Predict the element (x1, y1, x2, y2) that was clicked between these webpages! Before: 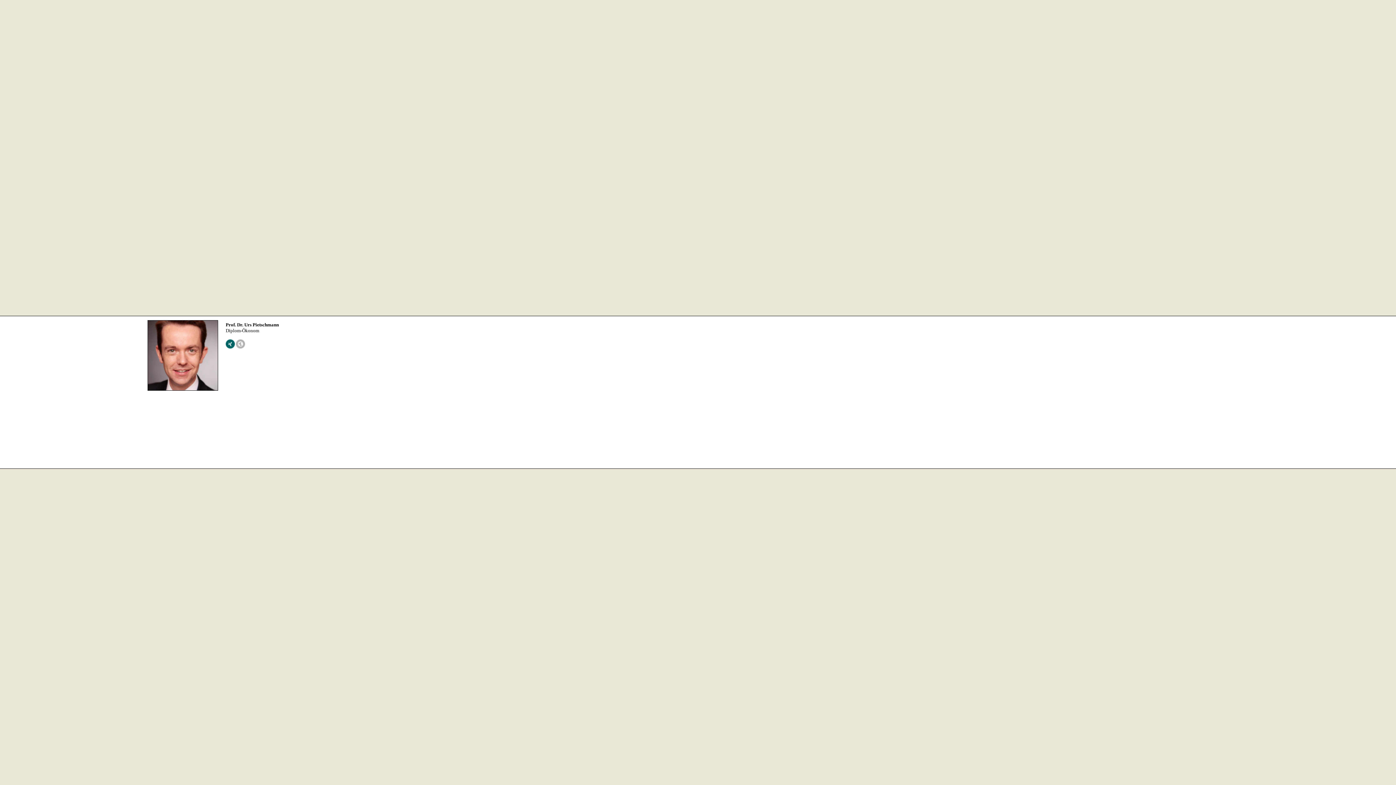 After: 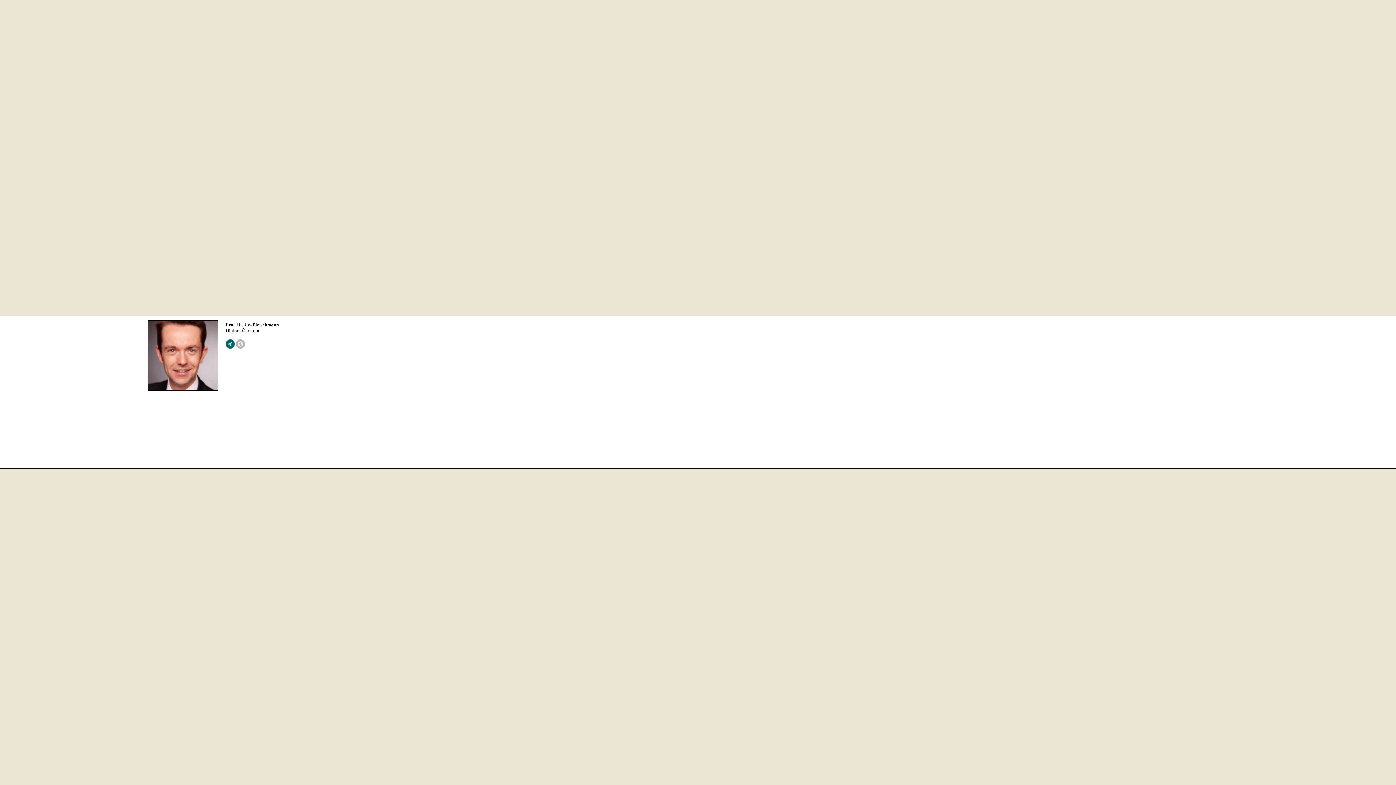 Action: bbox: (236, 345, 245, 349)